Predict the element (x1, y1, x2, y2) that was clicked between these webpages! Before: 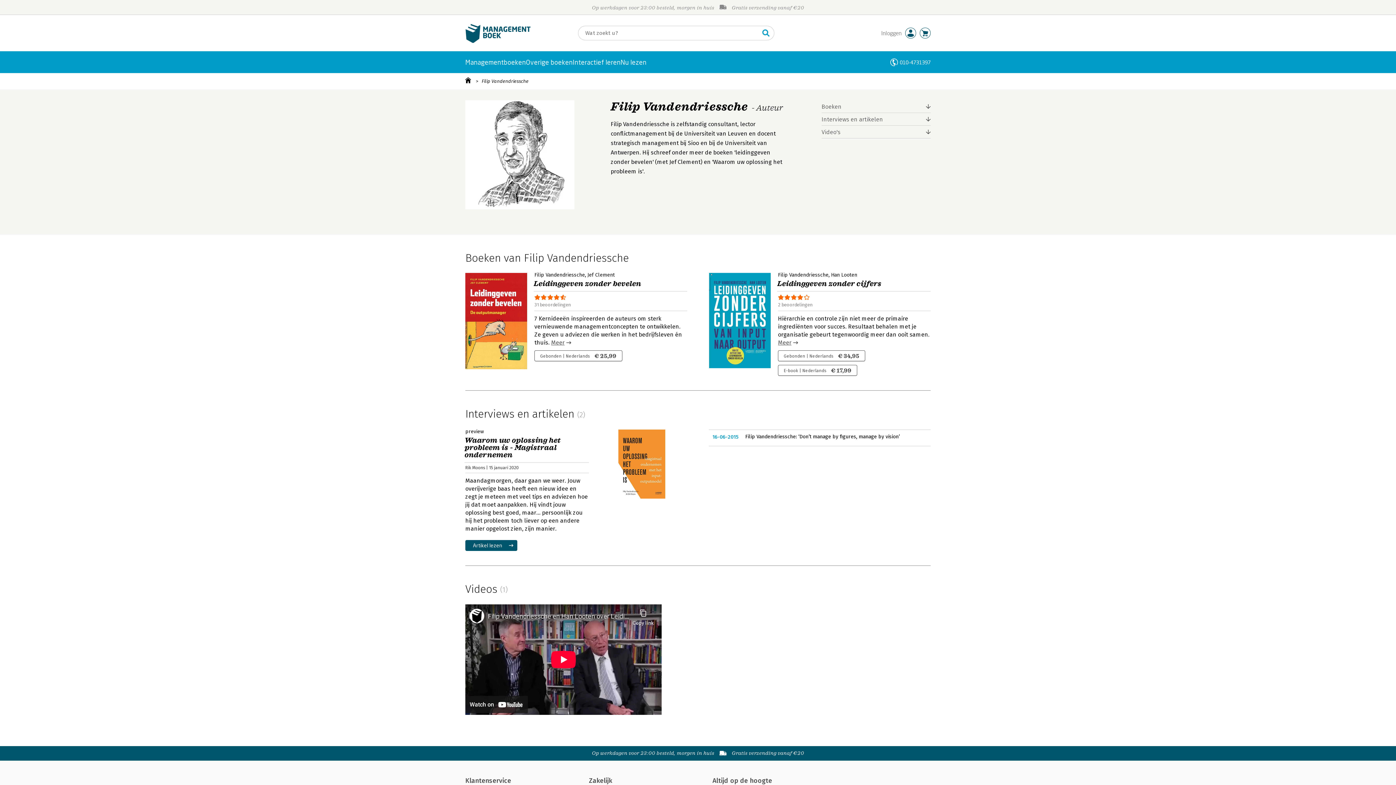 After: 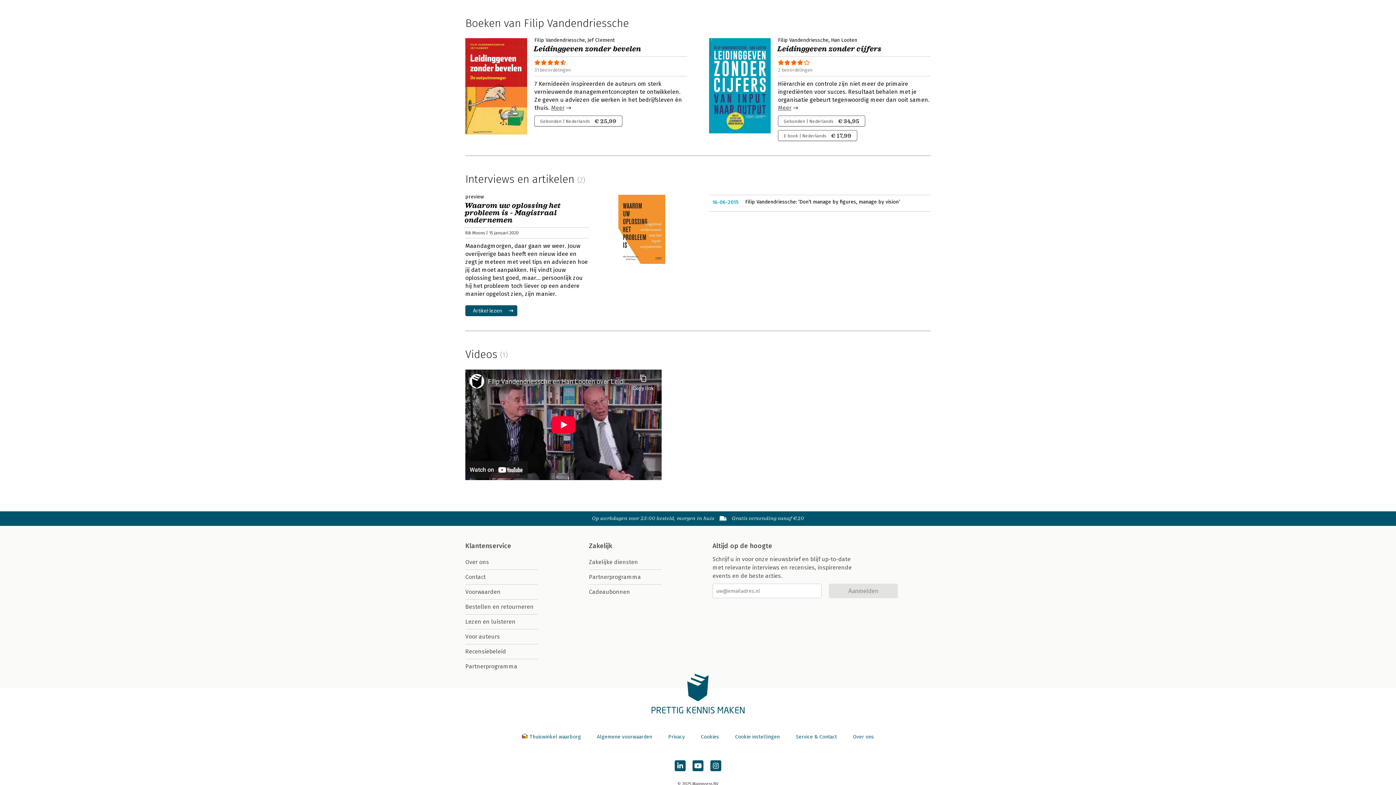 Action: label: Boeken bbox: (821, 100, 930, 113)